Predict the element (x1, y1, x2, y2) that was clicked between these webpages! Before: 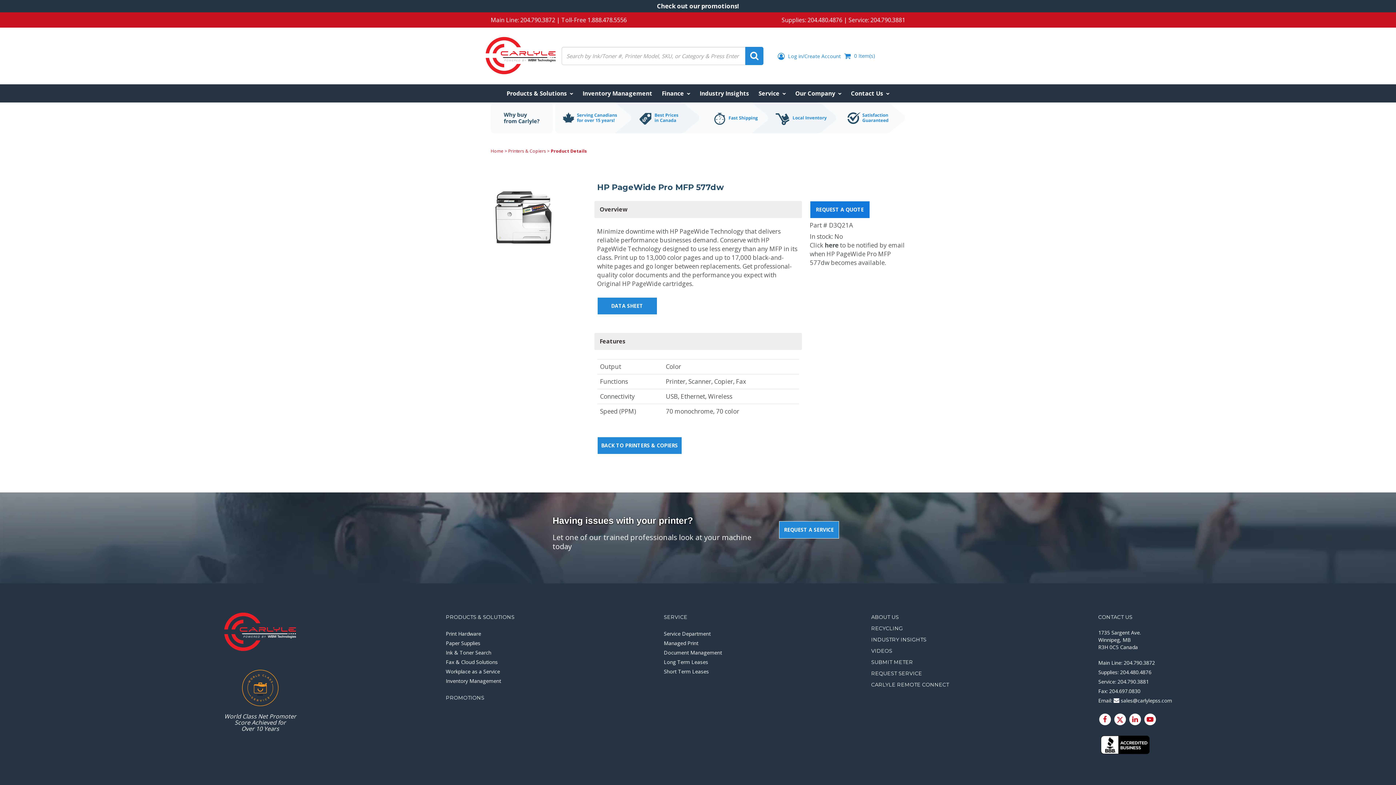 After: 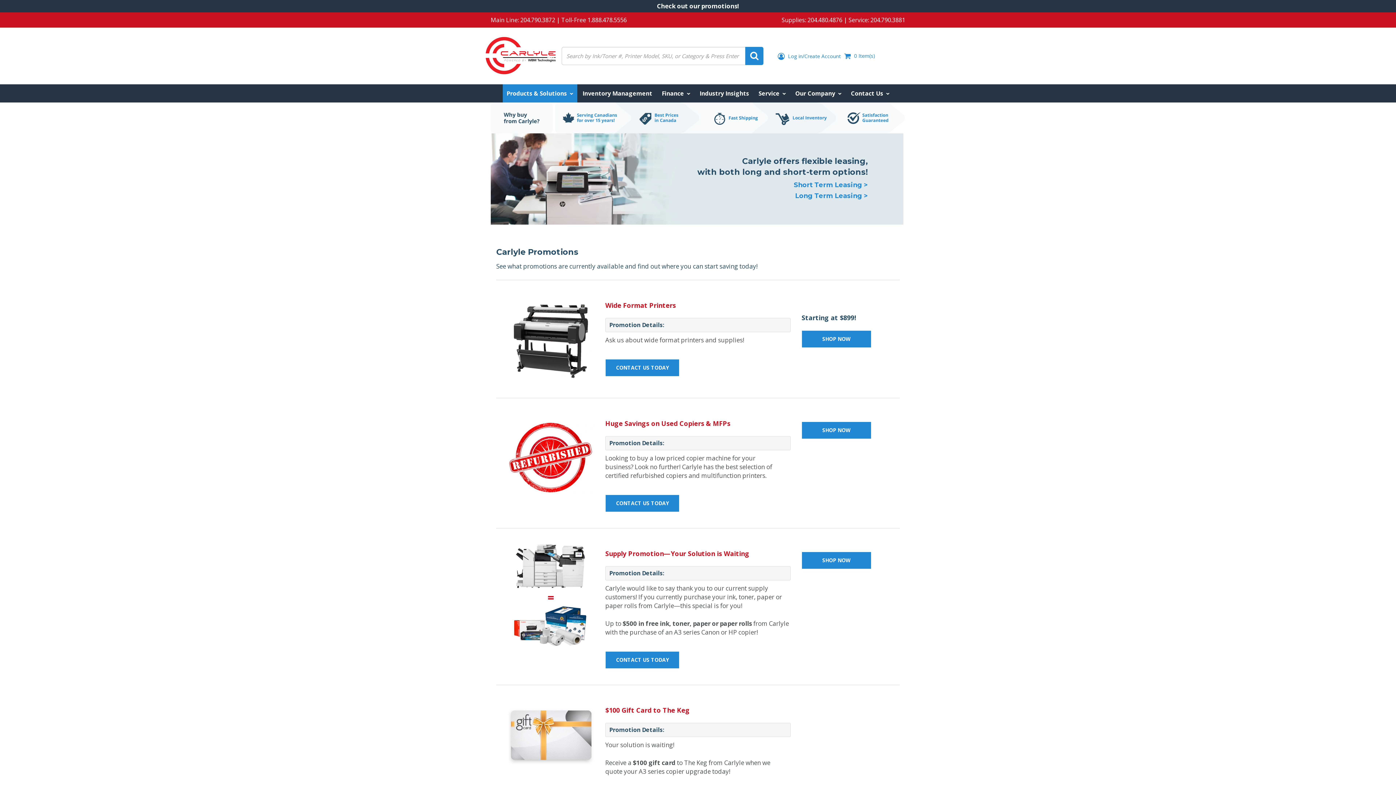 Action: label: PROMOTIONS bbox: (445, 693, 514, 703)